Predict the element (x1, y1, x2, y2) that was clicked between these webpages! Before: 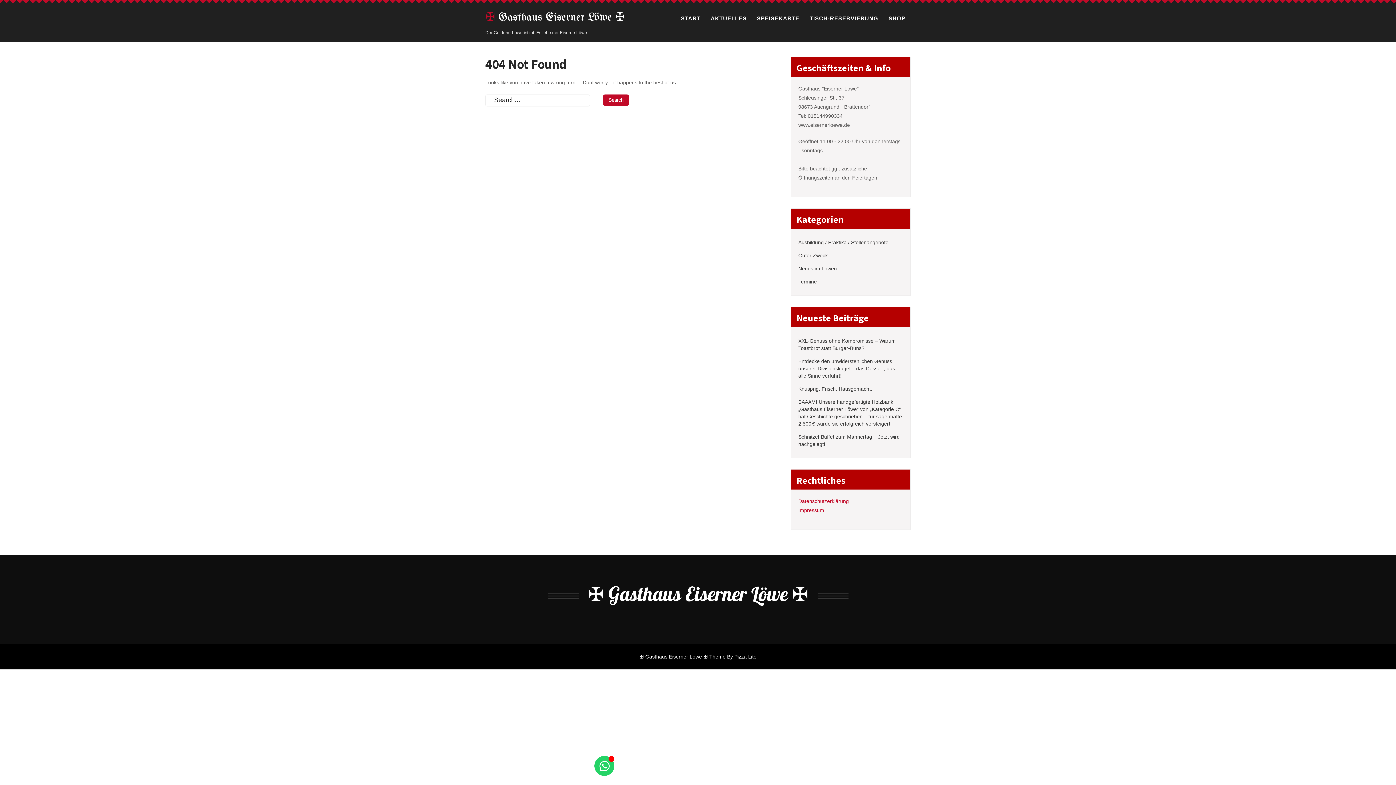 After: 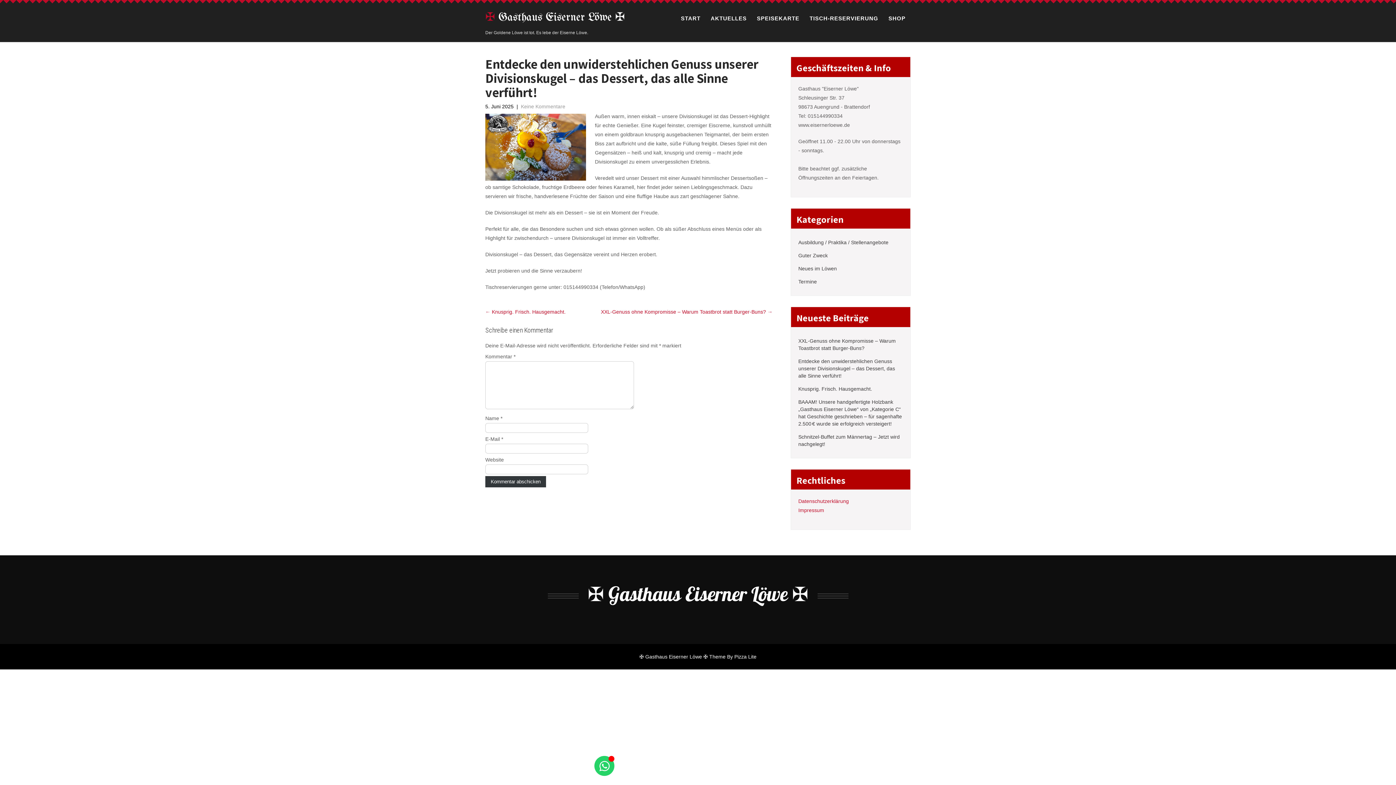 Action: bbox: (798, 357, 903, 379) label: Entdecke den unwiderstehlichen Genuss unserer Divisionskugel – das Dessert, das alle Sinne verführt!